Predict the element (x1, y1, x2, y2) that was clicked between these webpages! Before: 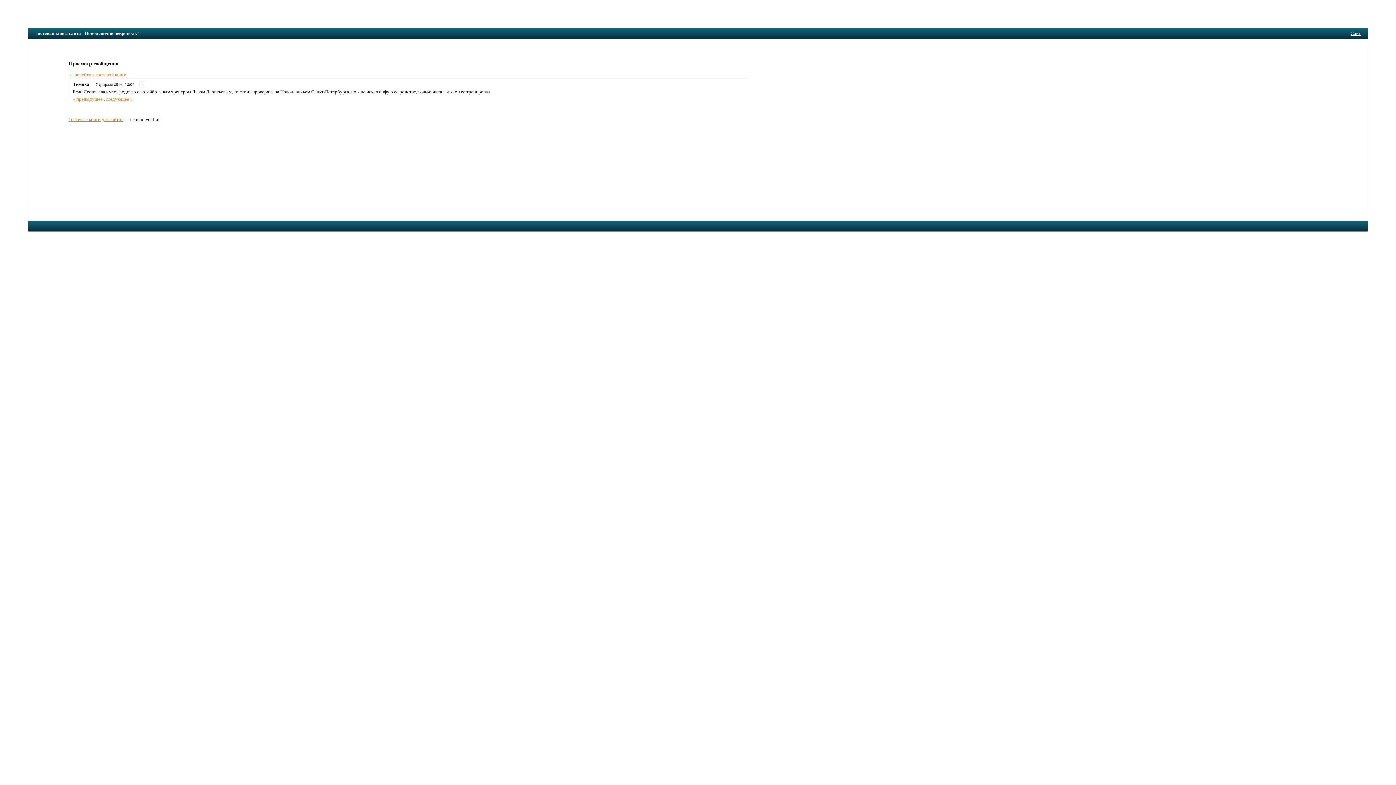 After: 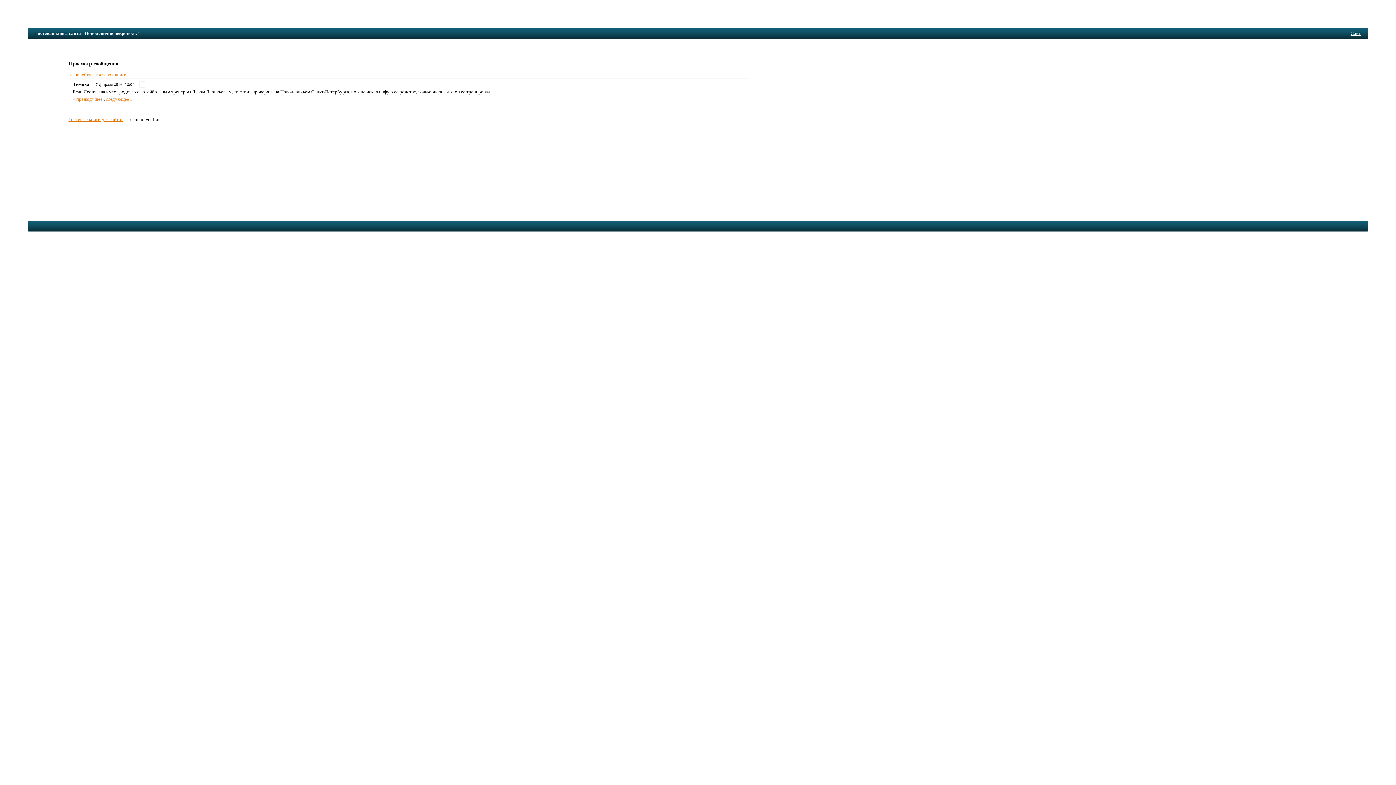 Action: label: :: bbox: (139, 81, 145, 87)